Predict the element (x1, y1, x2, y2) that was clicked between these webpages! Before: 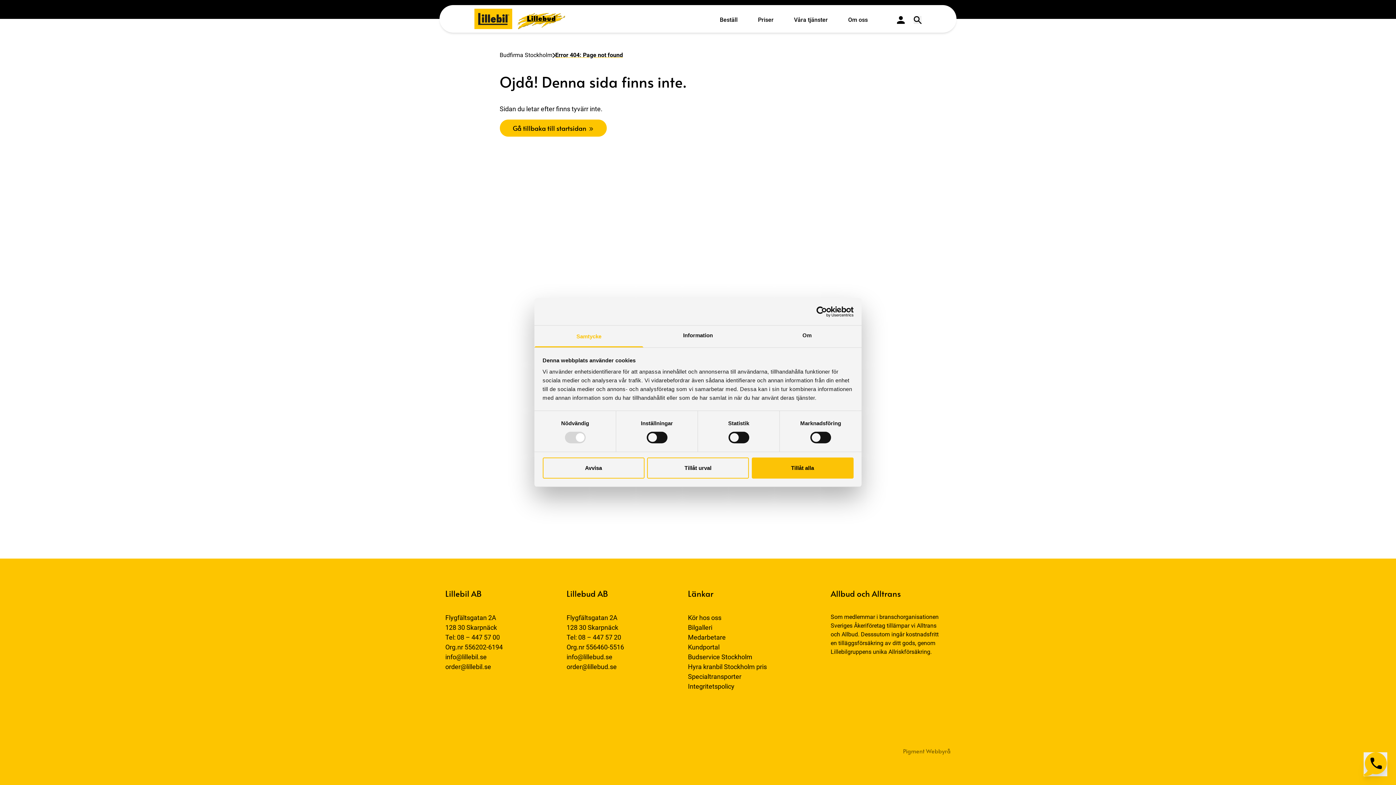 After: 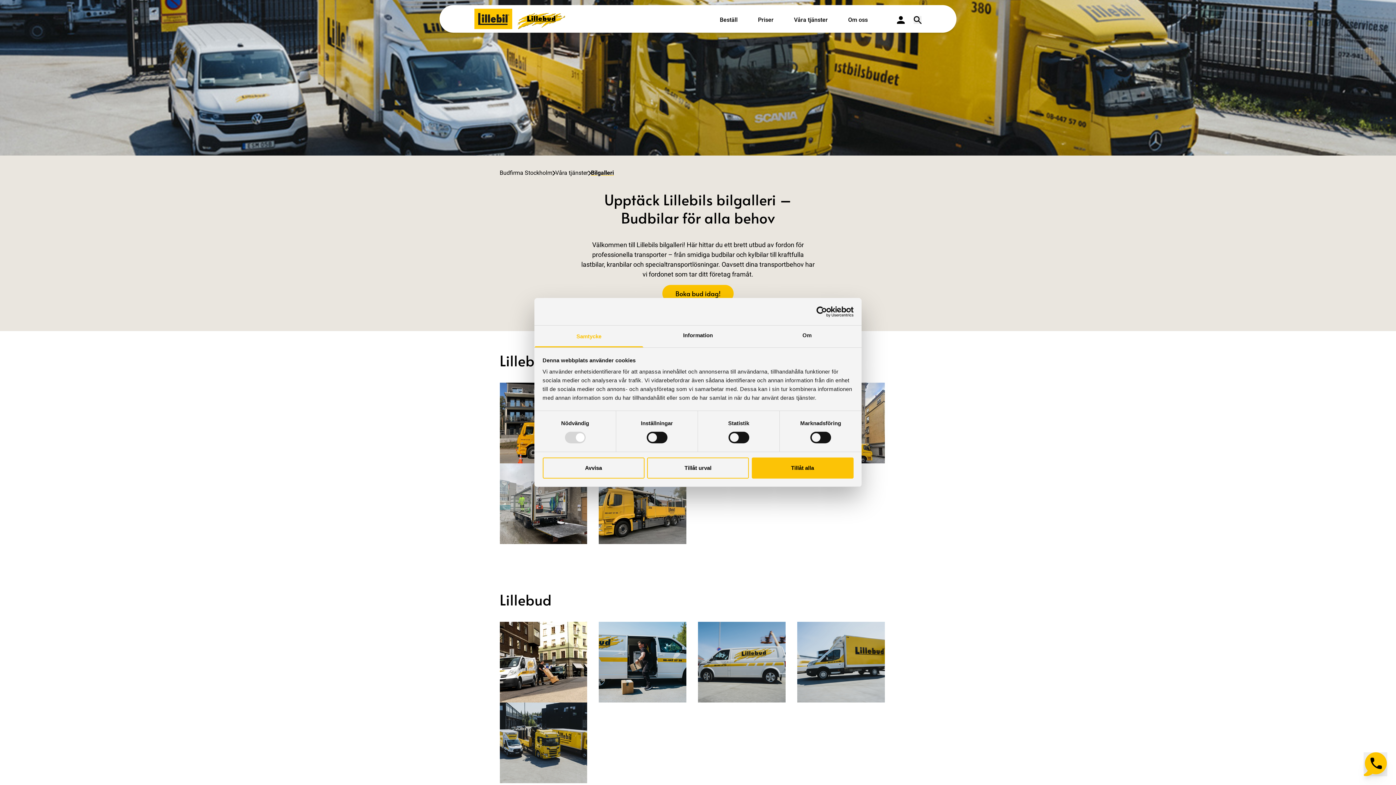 Action: label: Bilgalleri bbox: (688, 624, 712, 631)